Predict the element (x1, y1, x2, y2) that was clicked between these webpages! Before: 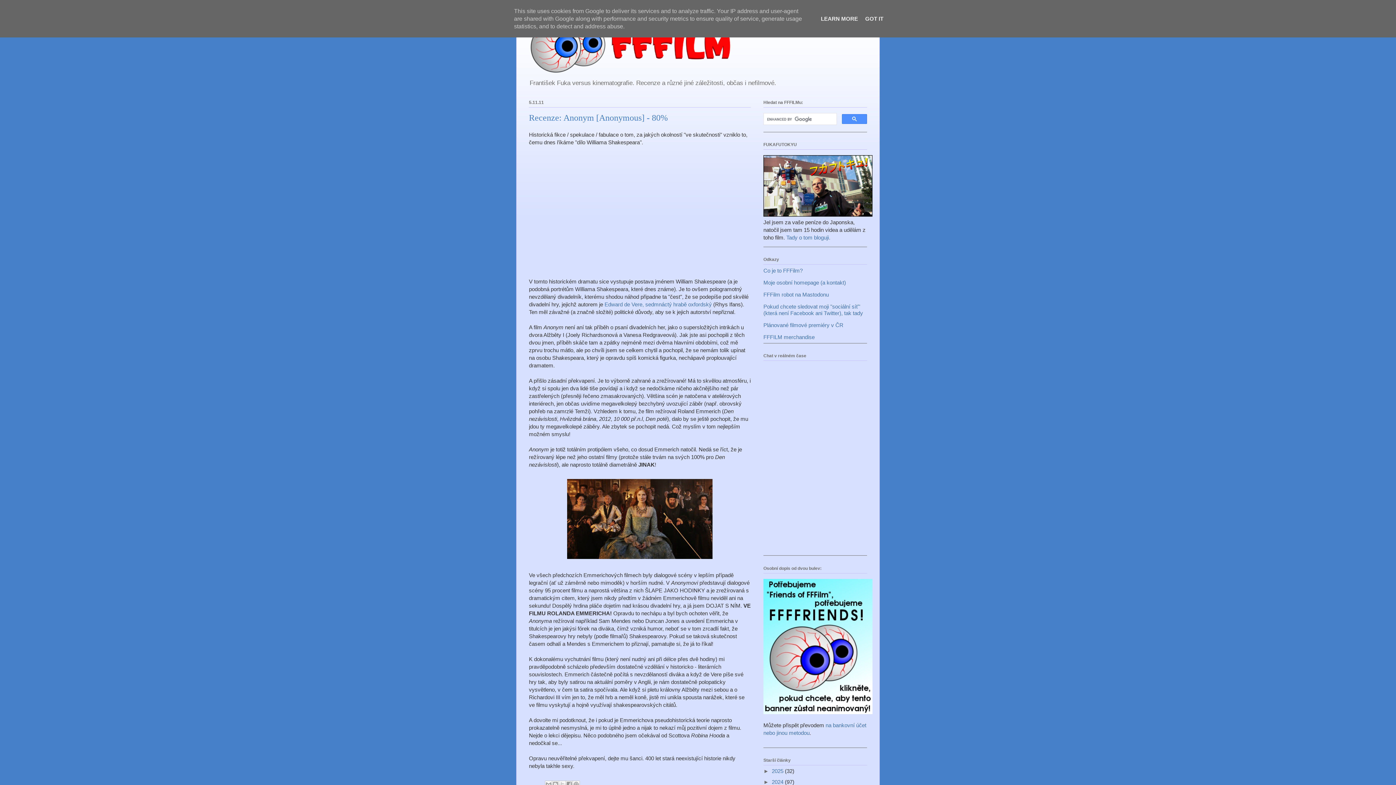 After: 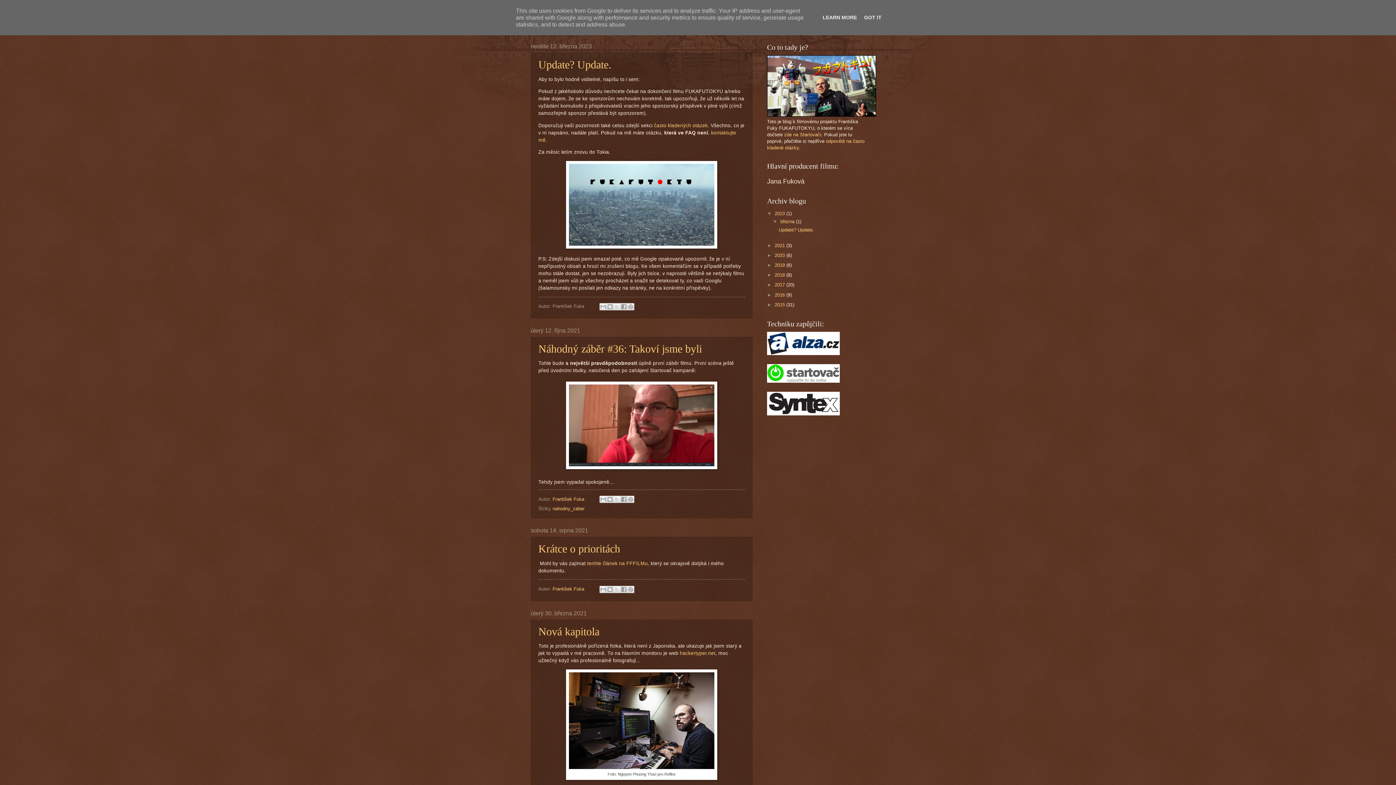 Action: label: Tady o tom bloguji. bbox: (786, 234, 830, 240)